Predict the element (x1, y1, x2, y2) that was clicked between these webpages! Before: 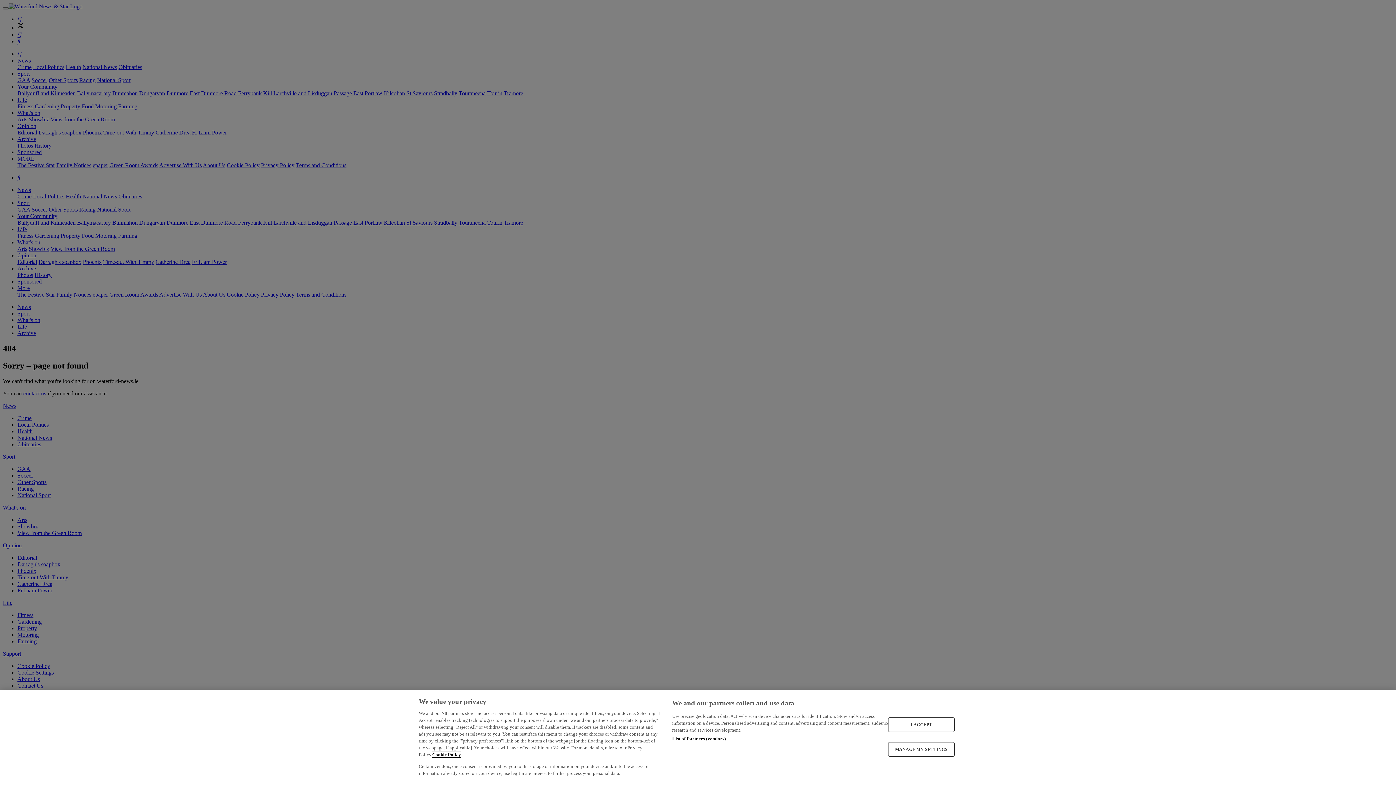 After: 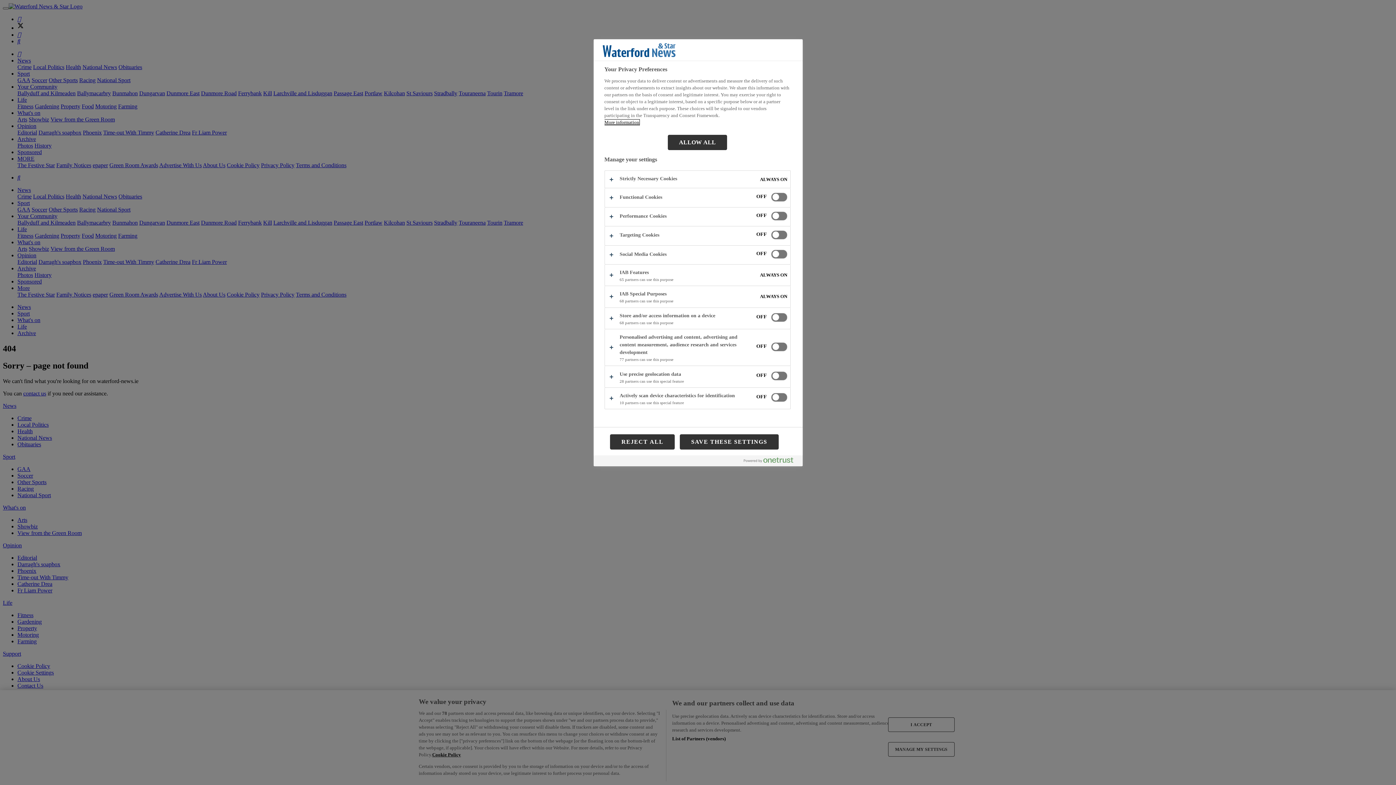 Action: label: MANAGE MY SETTINGS bbox: (888, 742, 954, 756)